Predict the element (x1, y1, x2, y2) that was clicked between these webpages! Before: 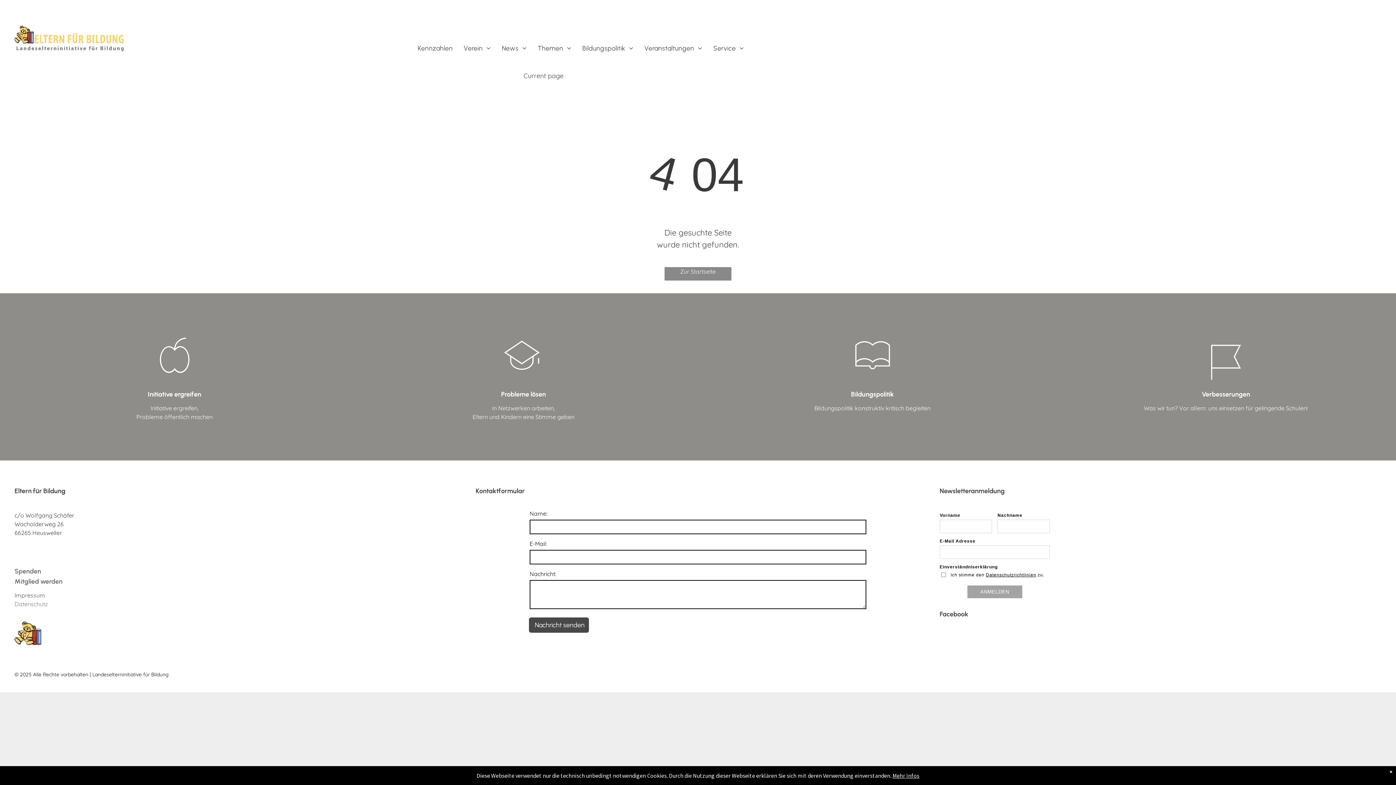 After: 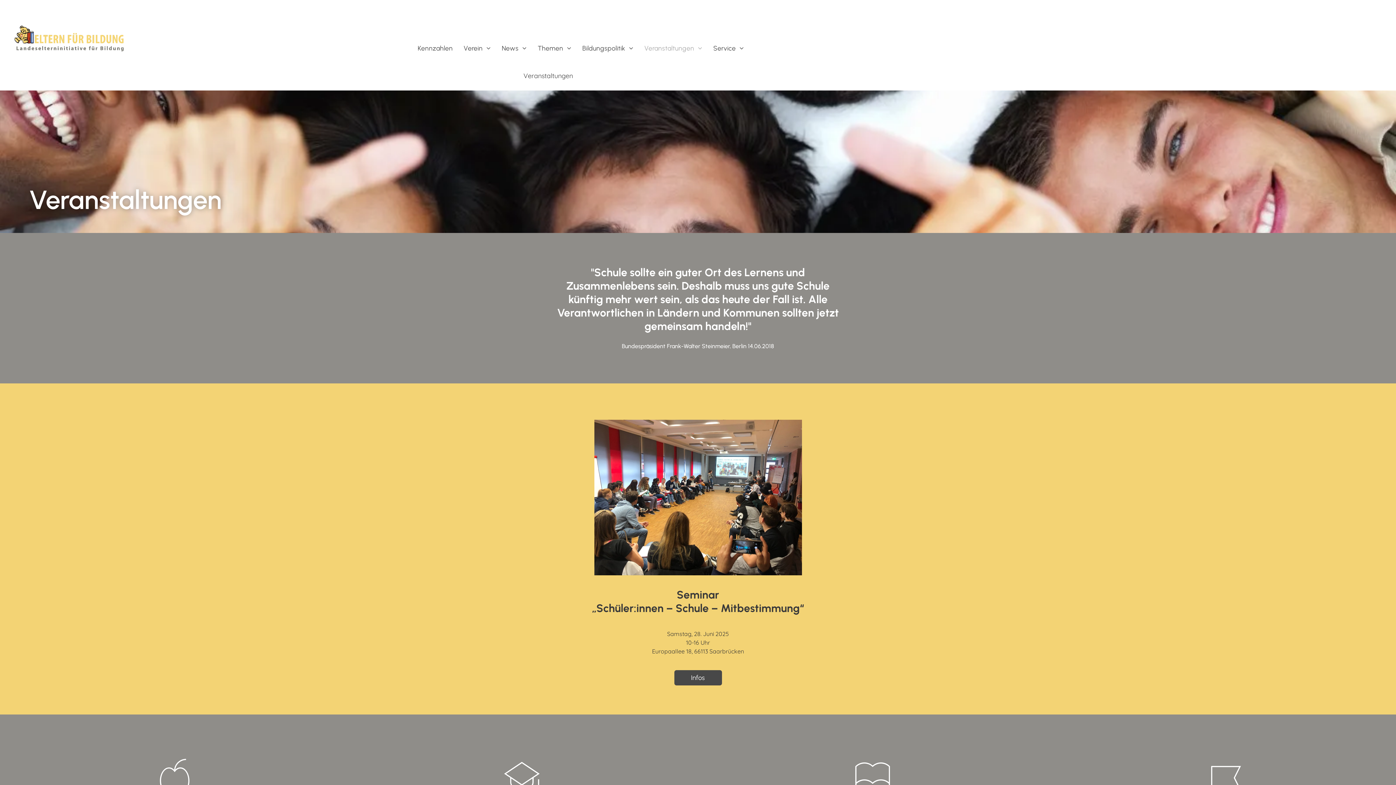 Action: label: Veranstaltungen bbox: (639, 43, 708, 53)